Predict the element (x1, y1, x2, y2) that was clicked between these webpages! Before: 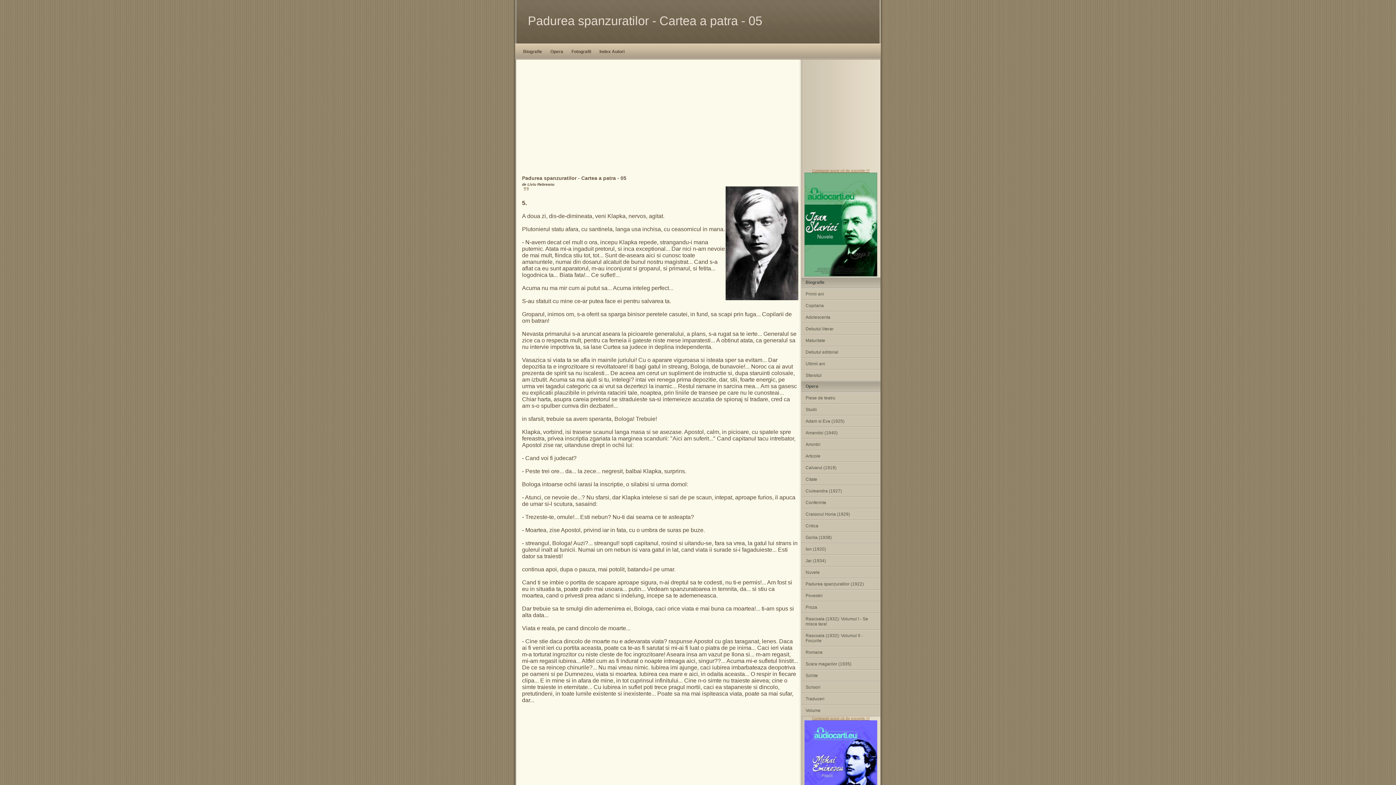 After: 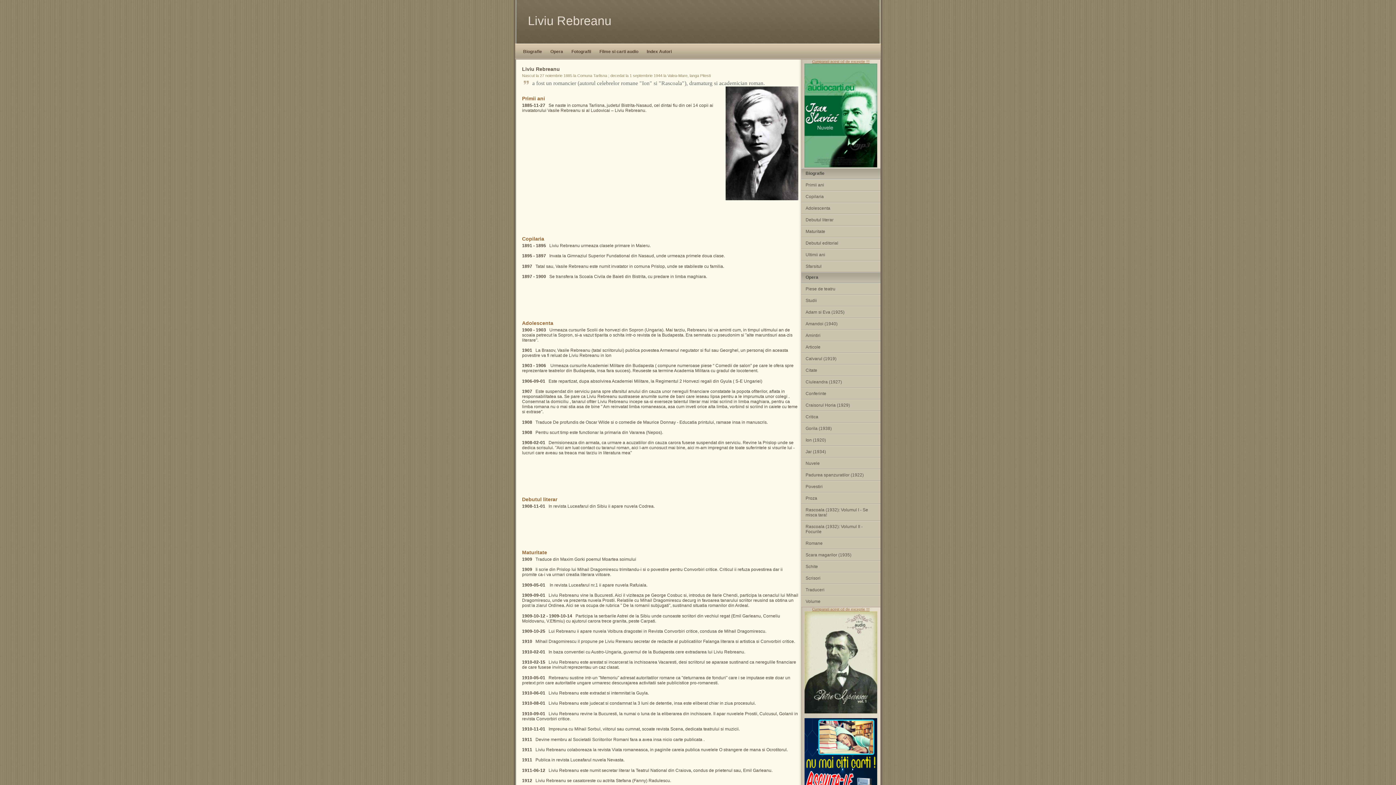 Action: label: Ultimii ani bbox: (801, 358, 880, 369)